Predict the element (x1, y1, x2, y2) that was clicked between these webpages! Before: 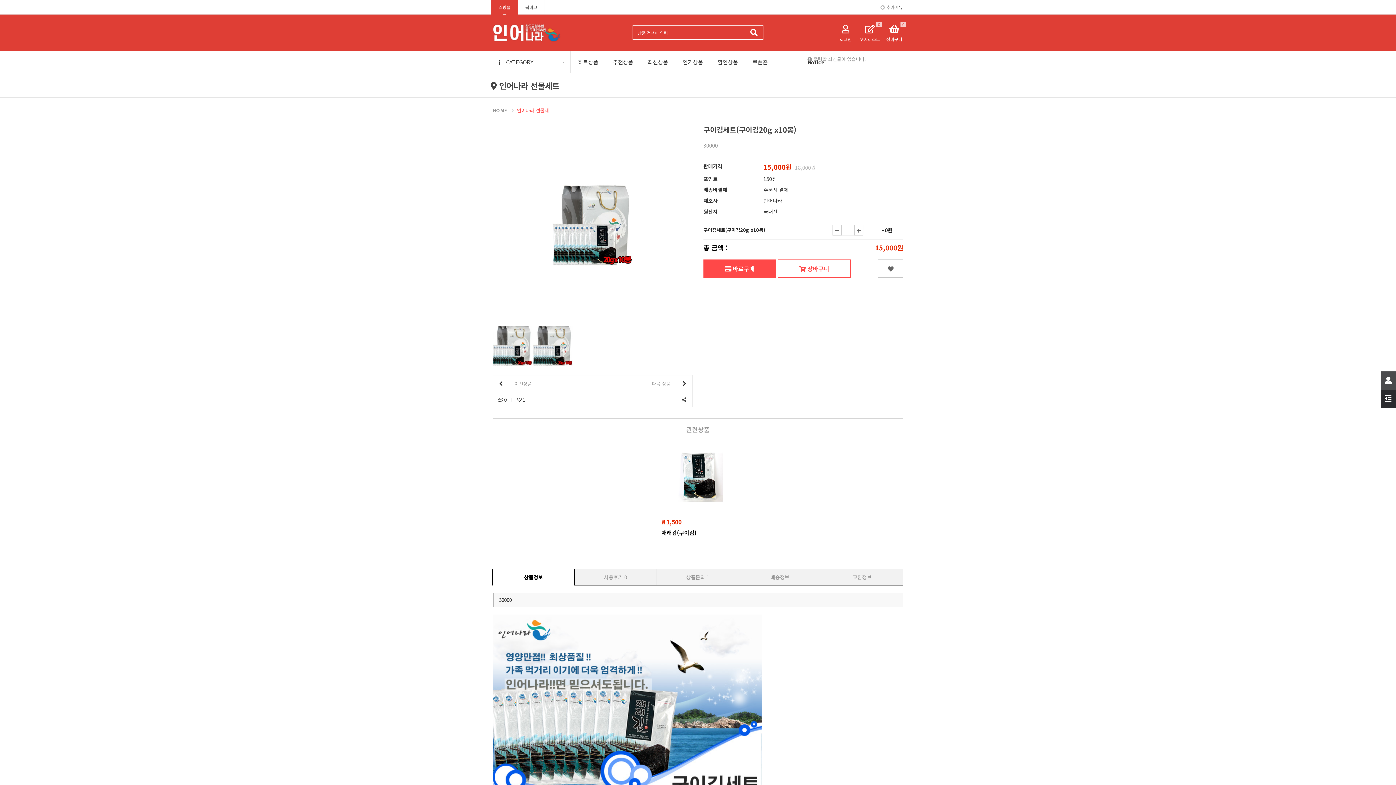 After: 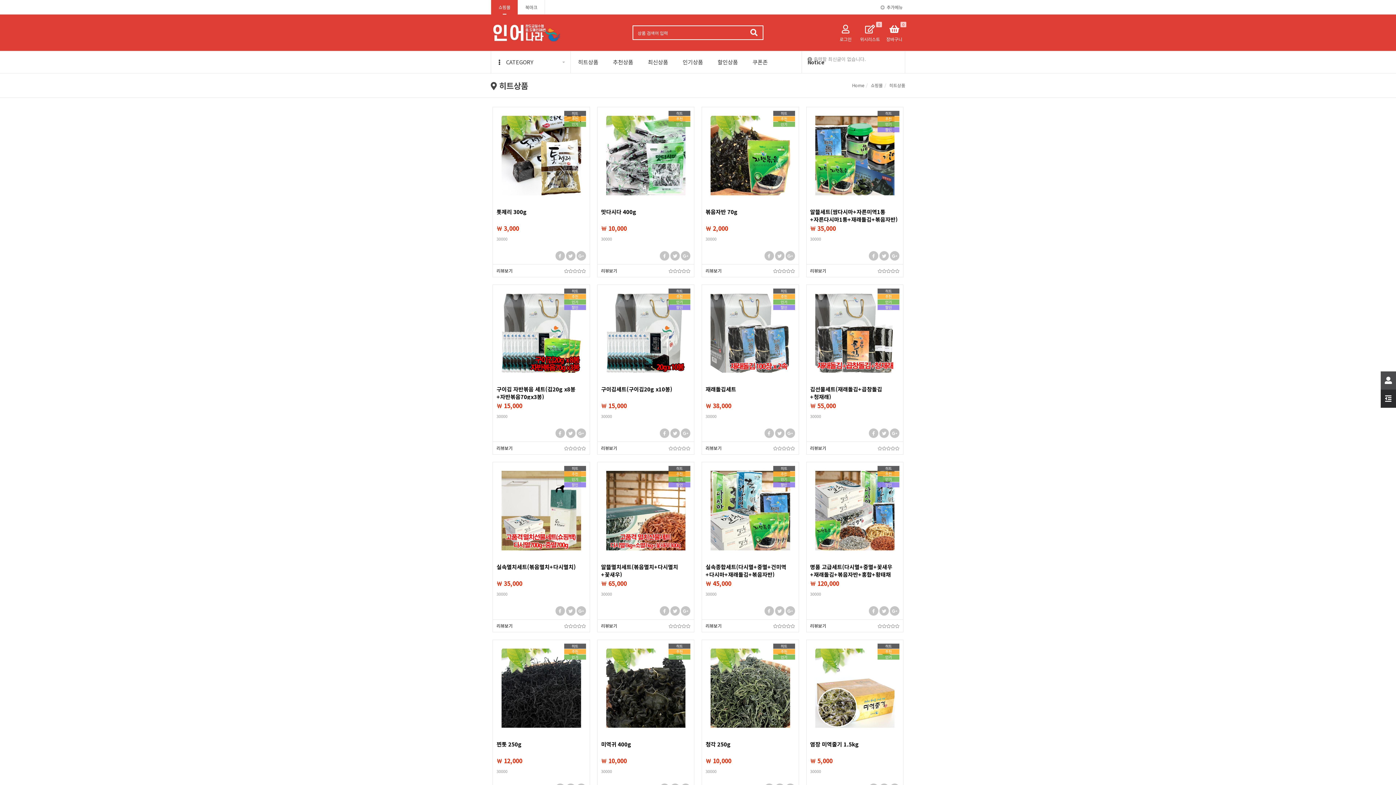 Action: bbox: (570, 51, 605, 73) label: 히트상품